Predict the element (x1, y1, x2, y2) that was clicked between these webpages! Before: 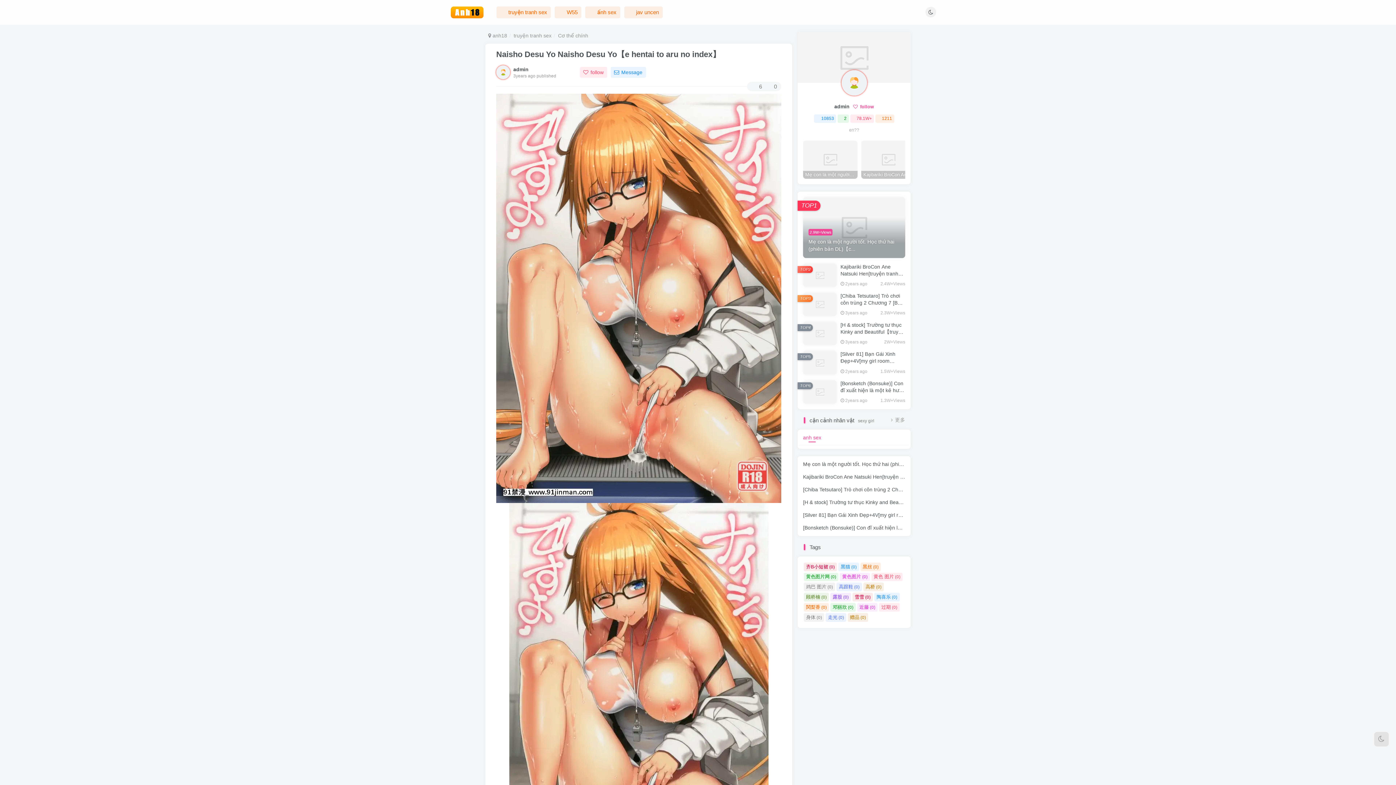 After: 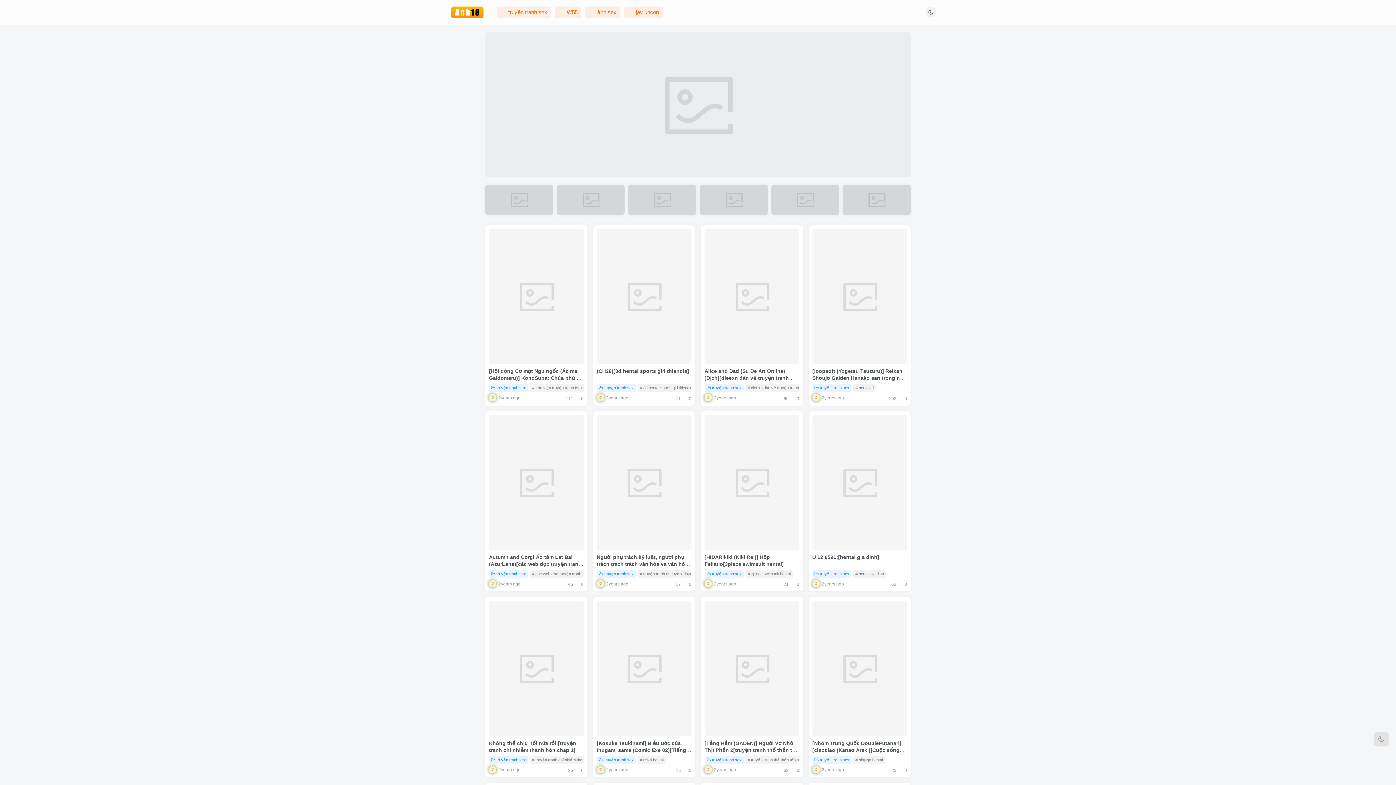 Action: bbox: (450, 8, 483, 15)